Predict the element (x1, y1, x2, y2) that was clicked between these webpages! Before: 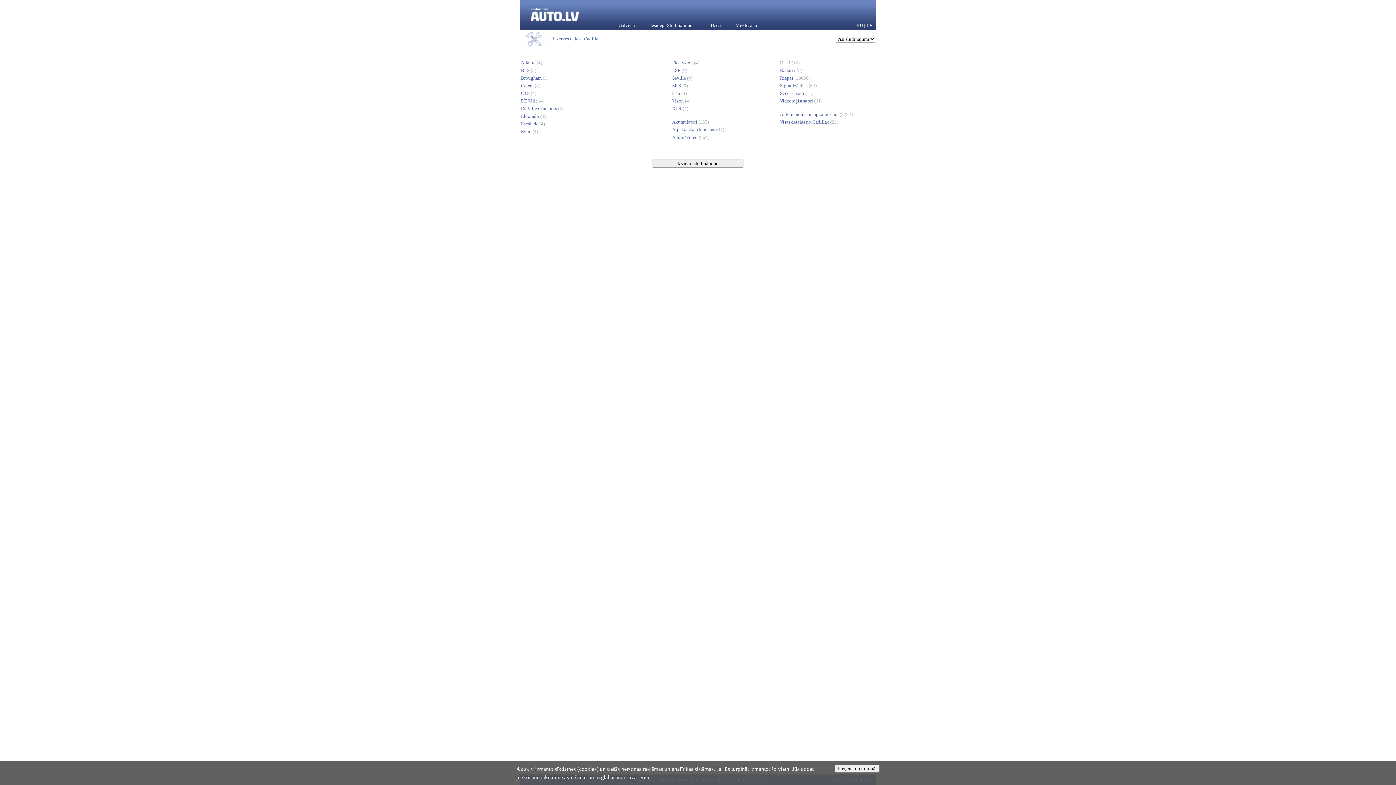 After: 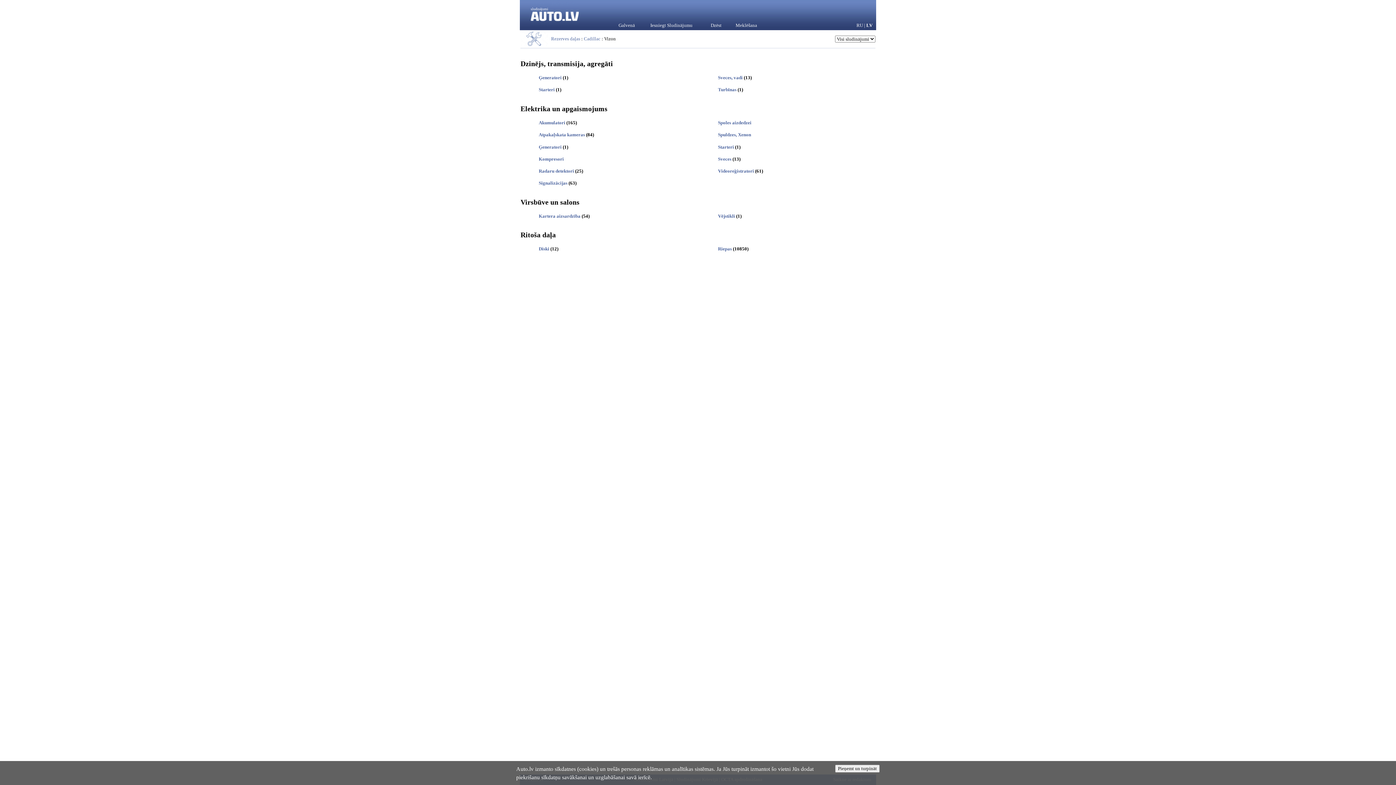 Action: label: Vizon (4) bbox: (672, 98, 690, 103)